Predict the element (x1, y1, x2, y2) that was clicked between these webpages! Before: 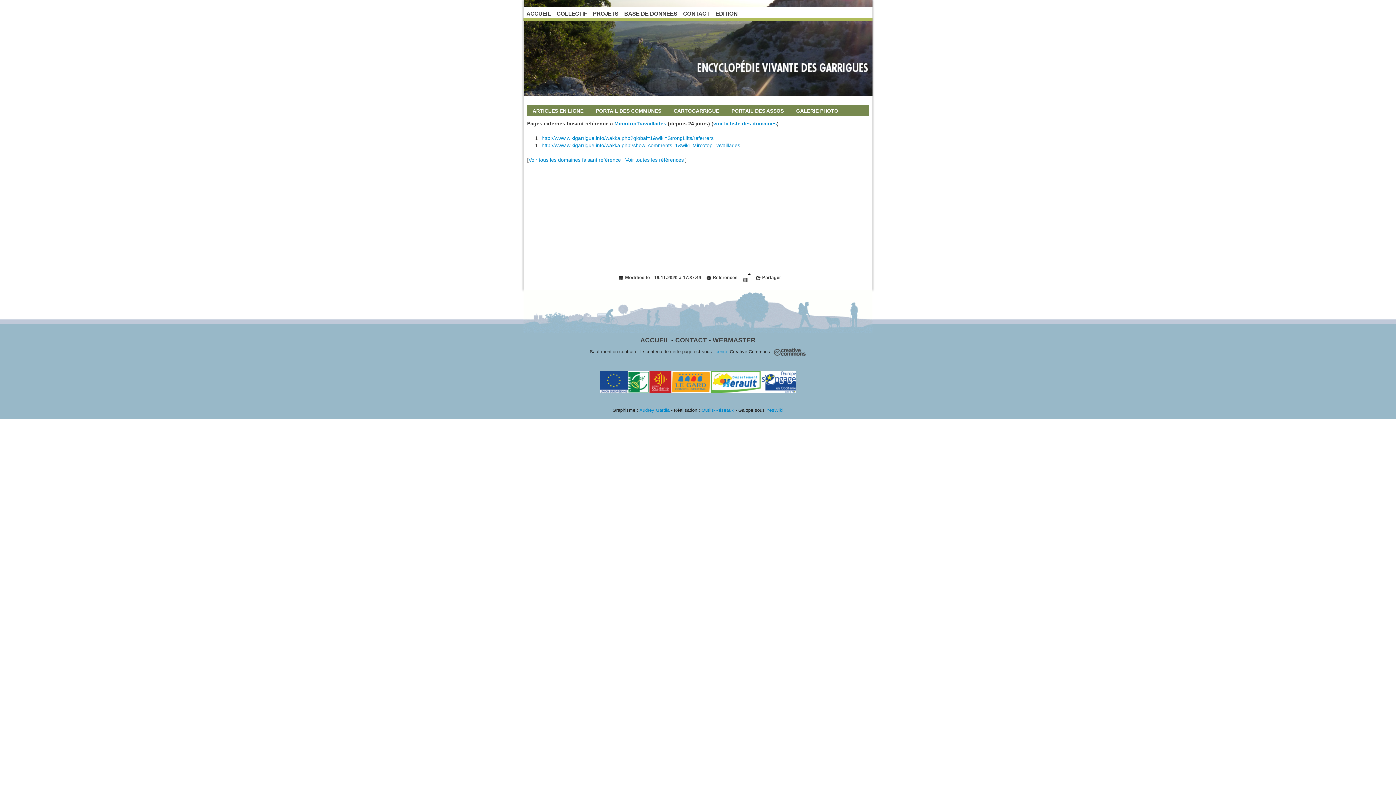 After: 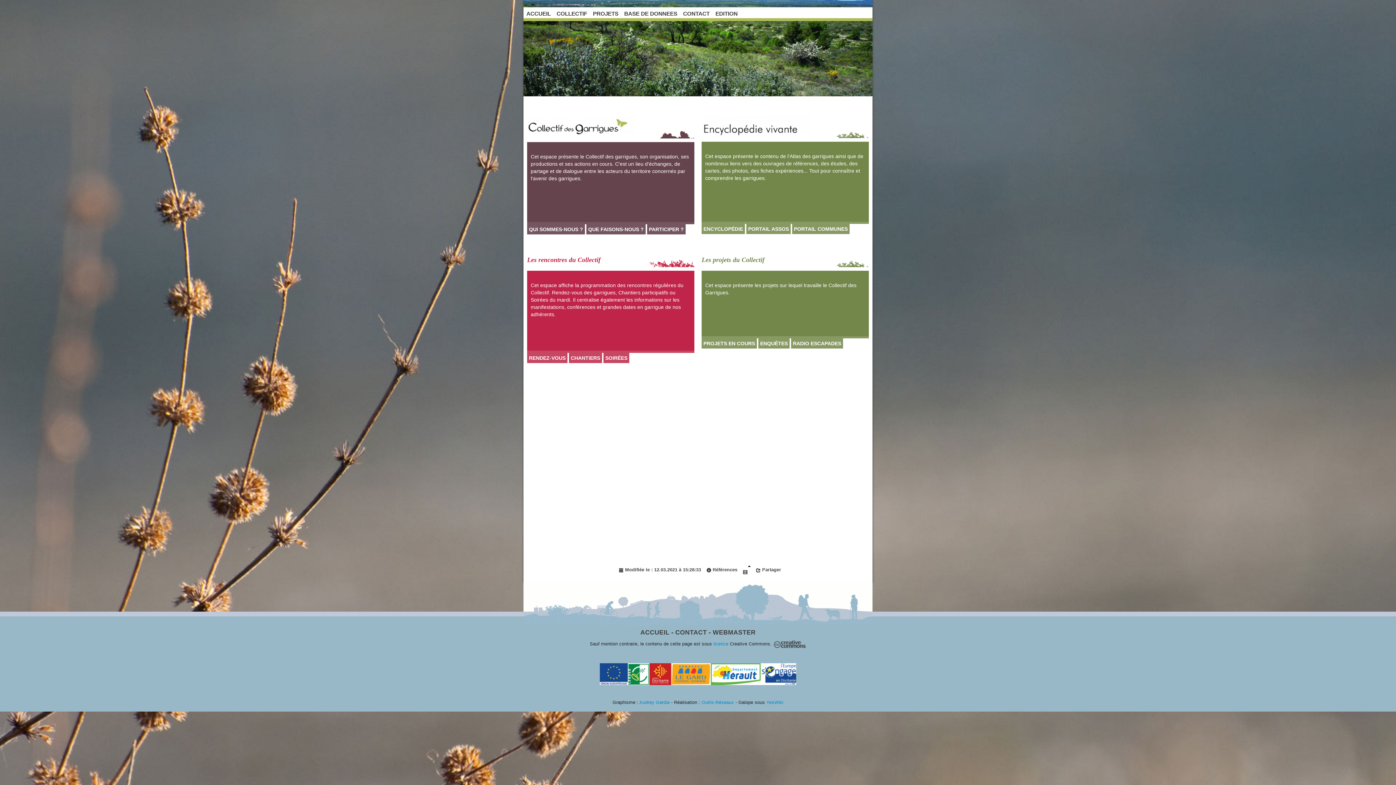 Action: bbox: (523, 7, 553, 21) label: ACCUEIL